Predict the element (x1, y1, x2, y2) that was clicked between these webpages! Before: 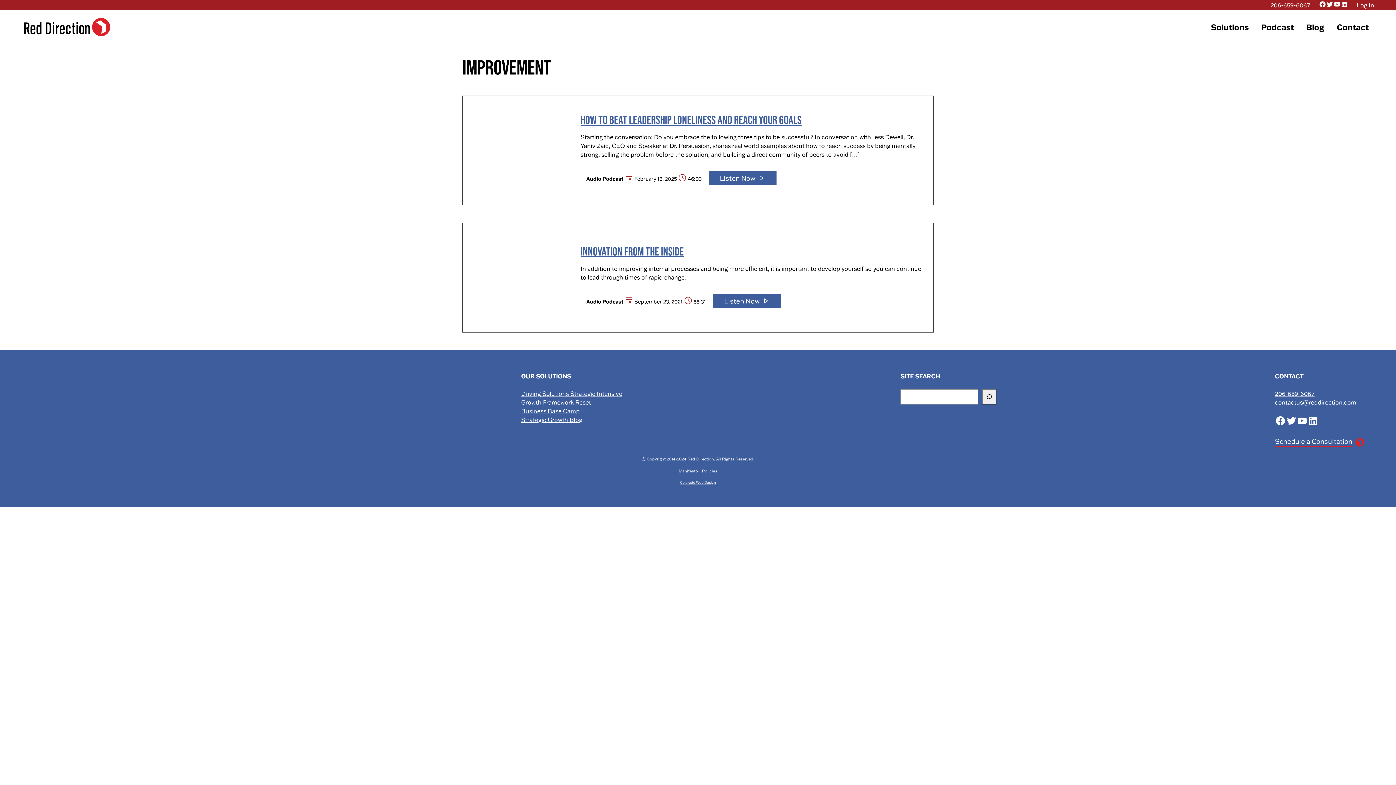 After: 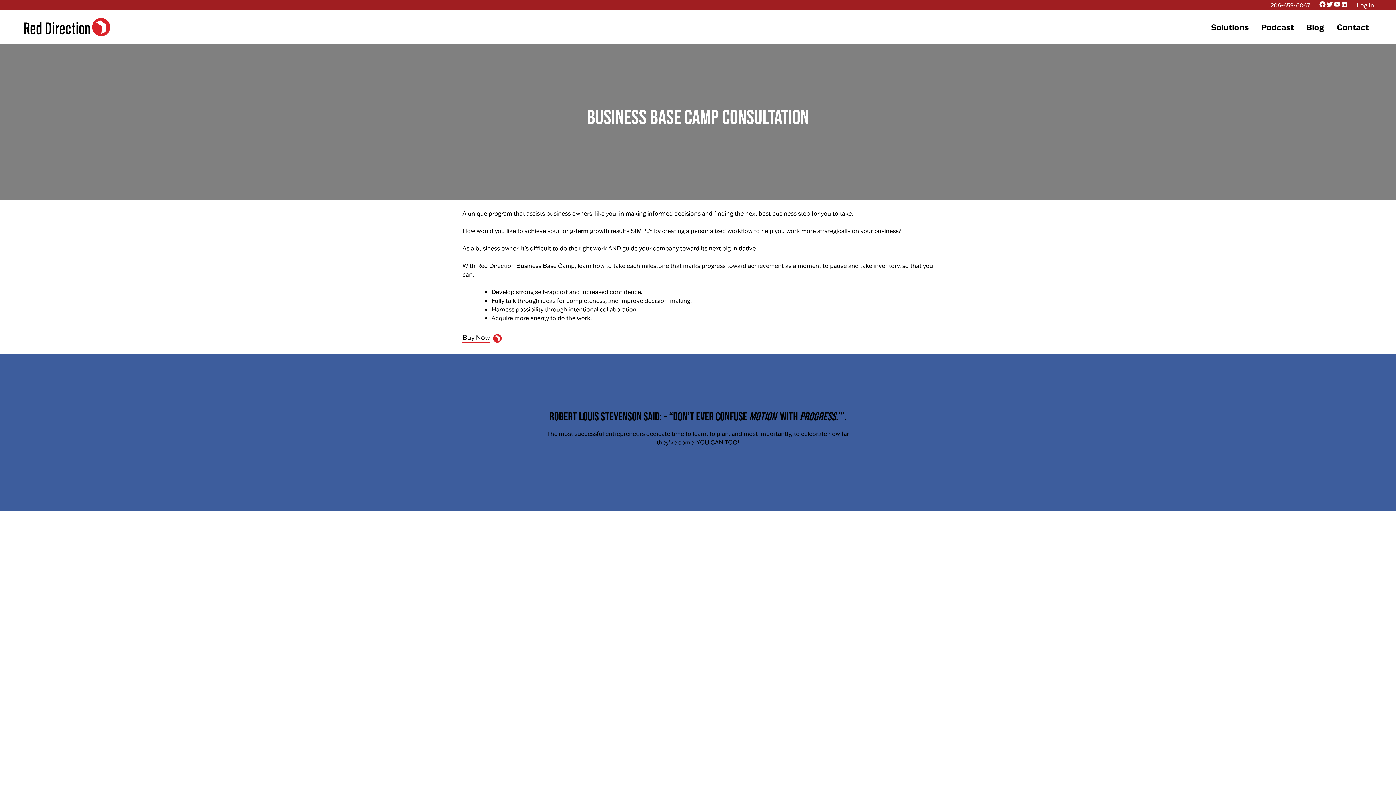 Action: bbox: (521, 407, 579, 414) label: Business Base Camp